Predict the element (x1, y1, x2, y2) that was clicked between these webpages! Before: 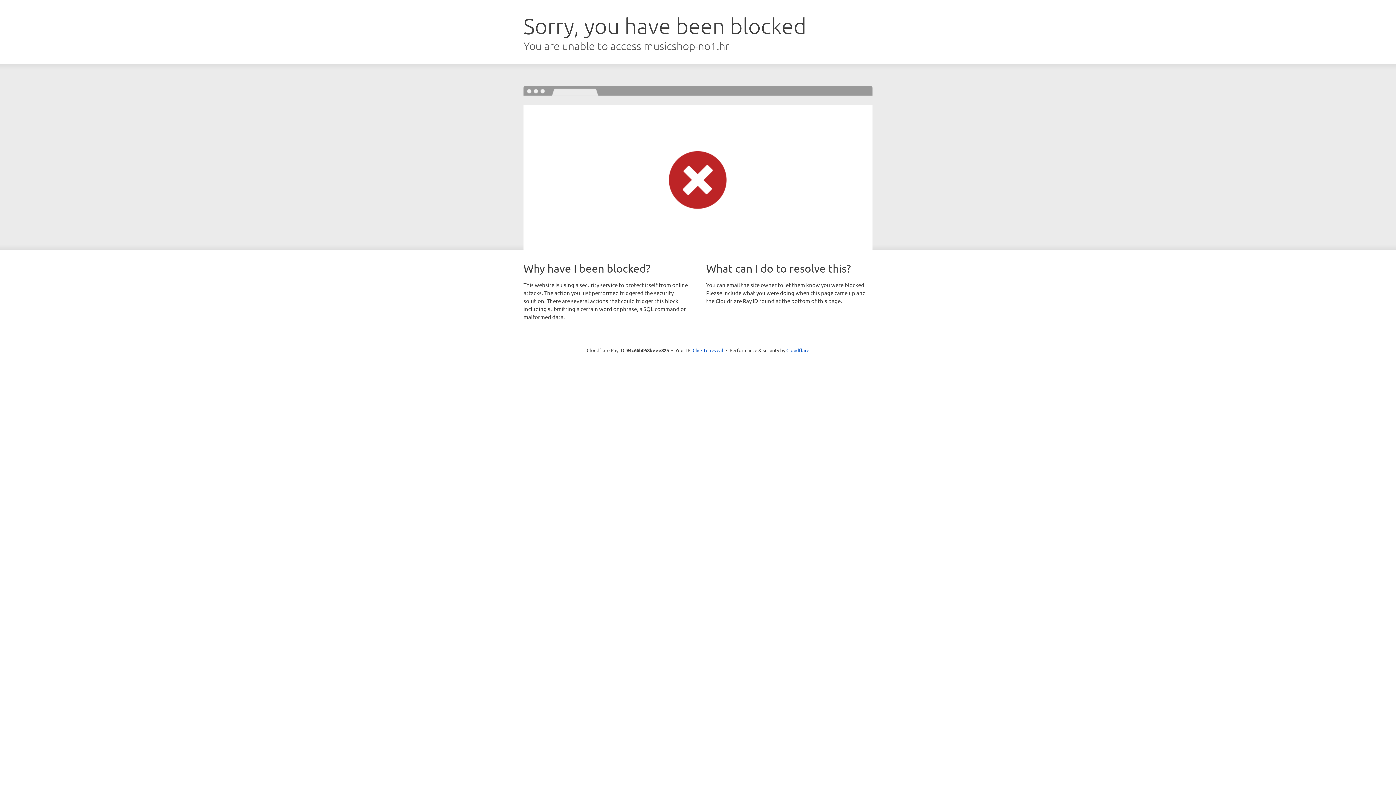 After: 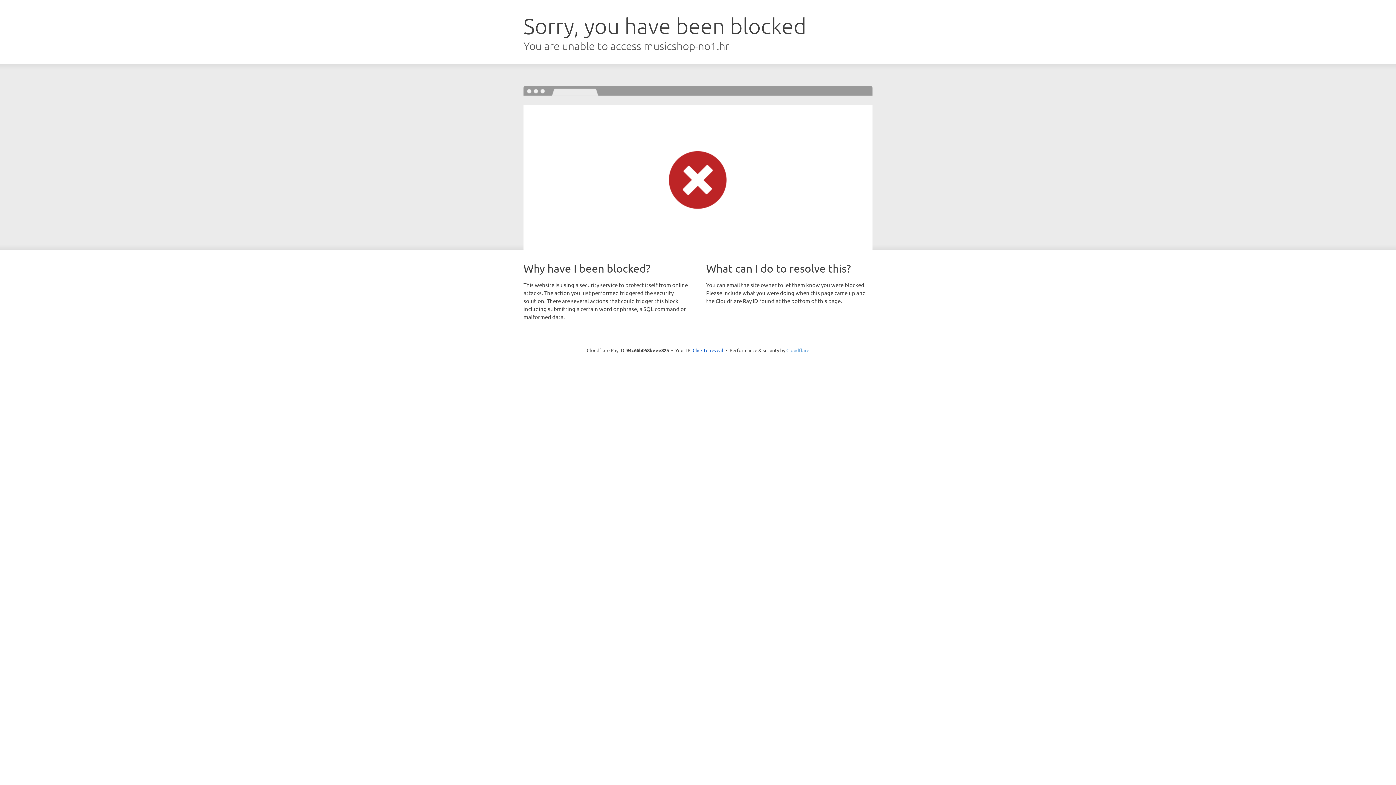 Action: bbox: (786, 347, 809, 353) label: Cloudflare